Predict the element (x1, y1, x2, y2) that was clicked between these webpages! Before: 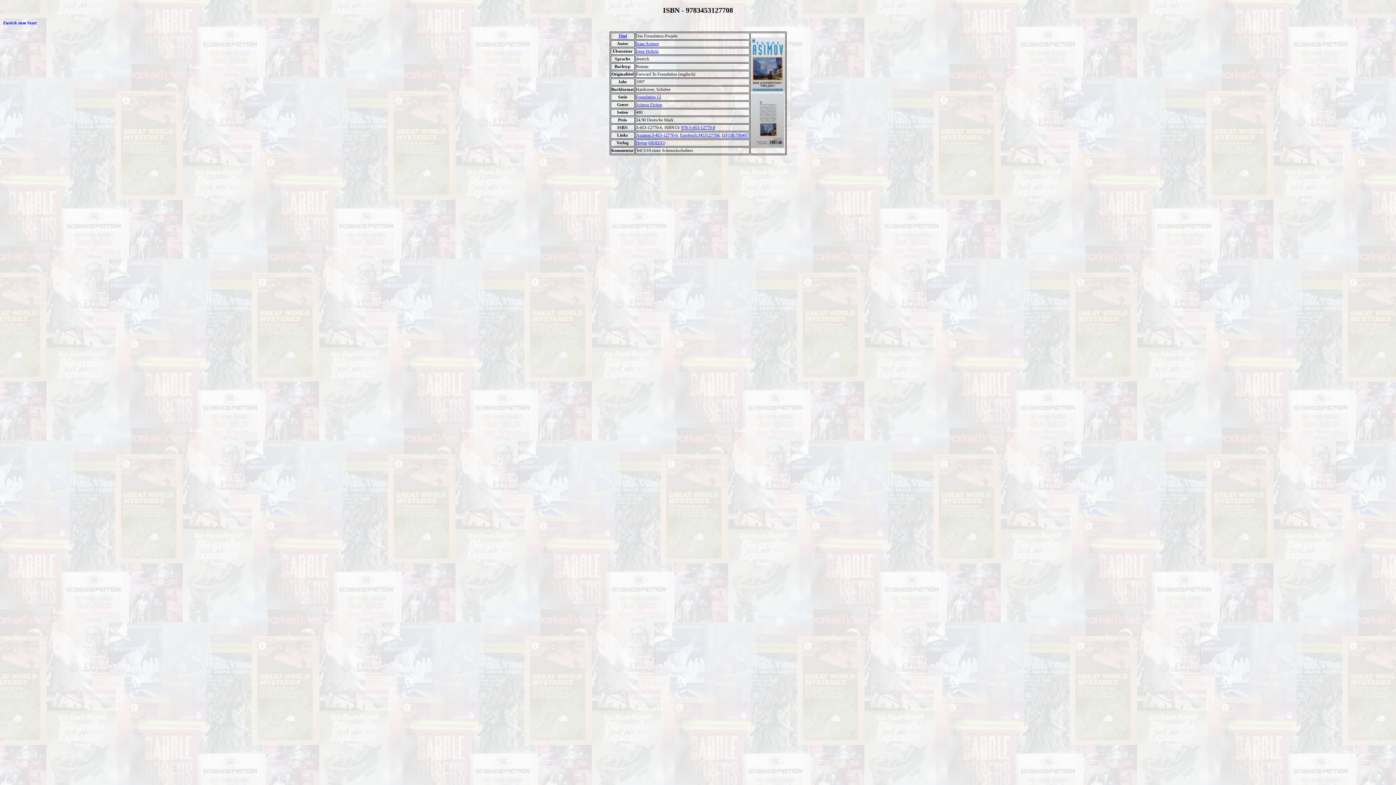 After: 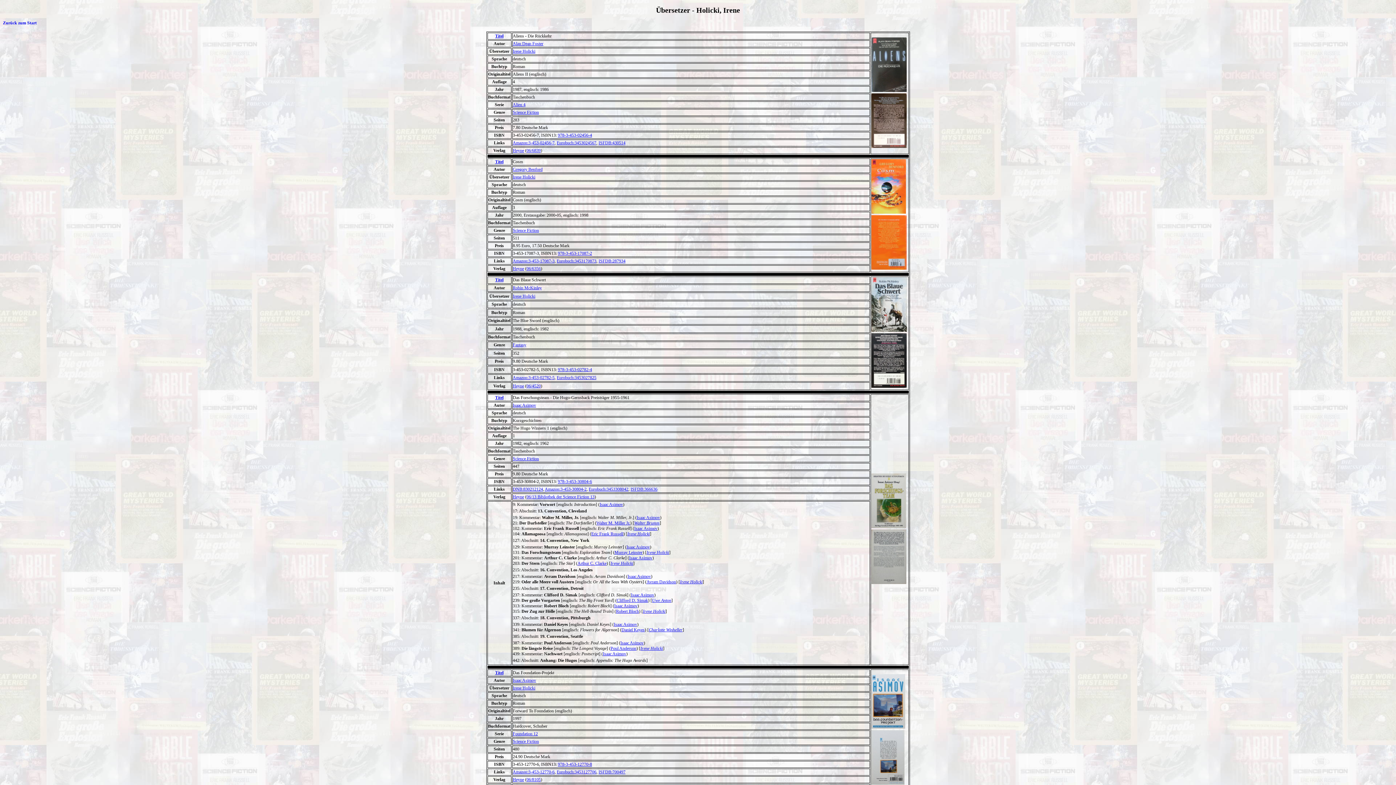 Action: label: Irene Holicki bbox: (636, 48, 658, 53)